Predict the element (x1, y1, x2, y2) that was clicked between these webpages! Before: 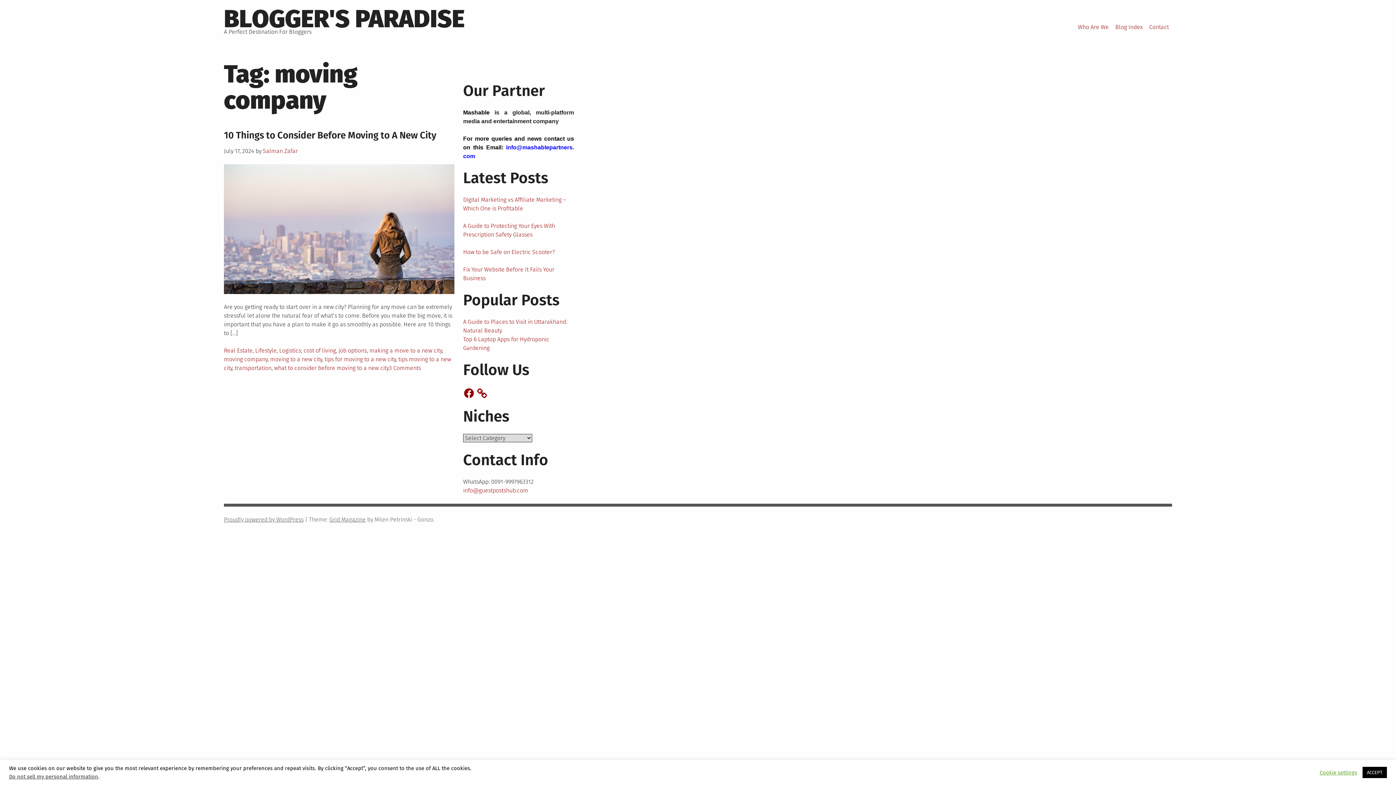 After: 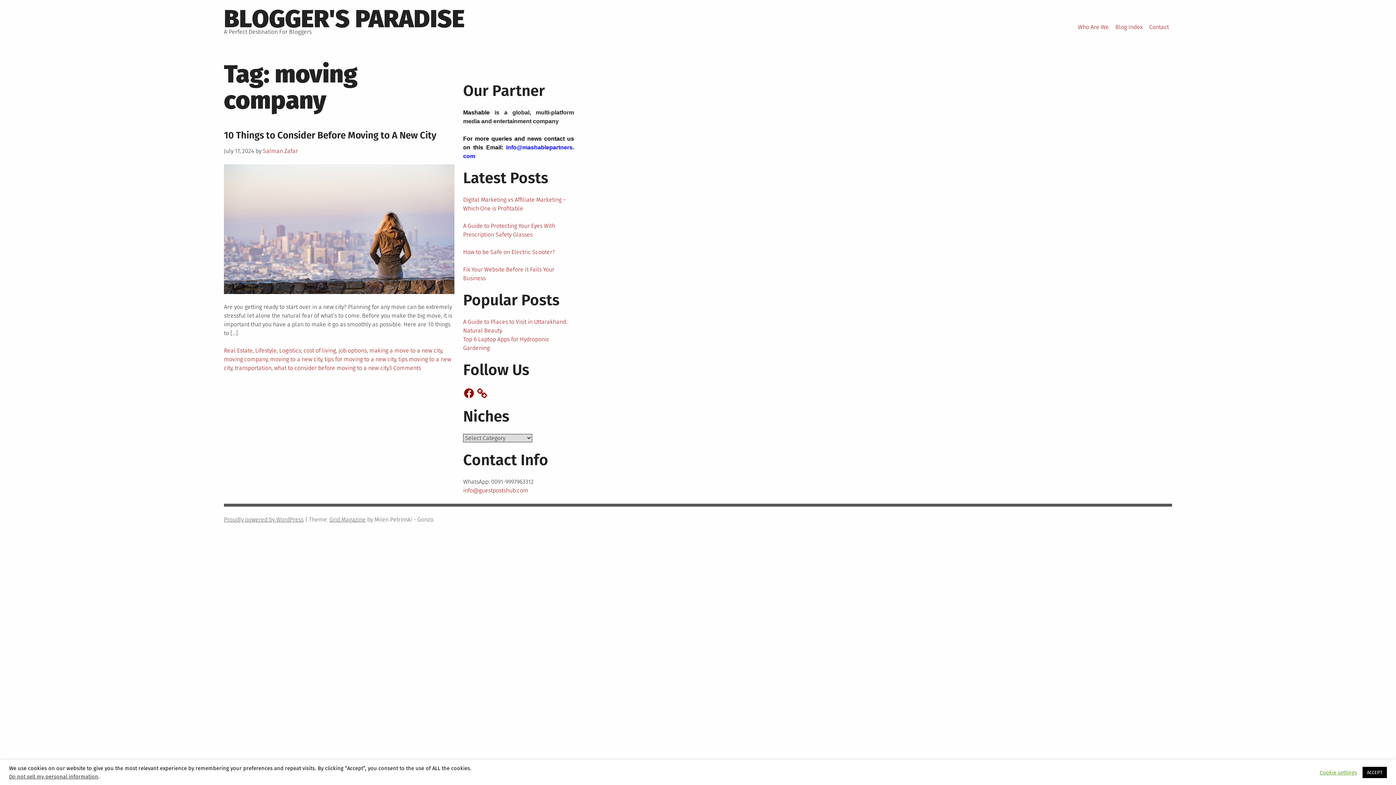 Action: label: Facebook bbox: (463, 387, 474, 399)